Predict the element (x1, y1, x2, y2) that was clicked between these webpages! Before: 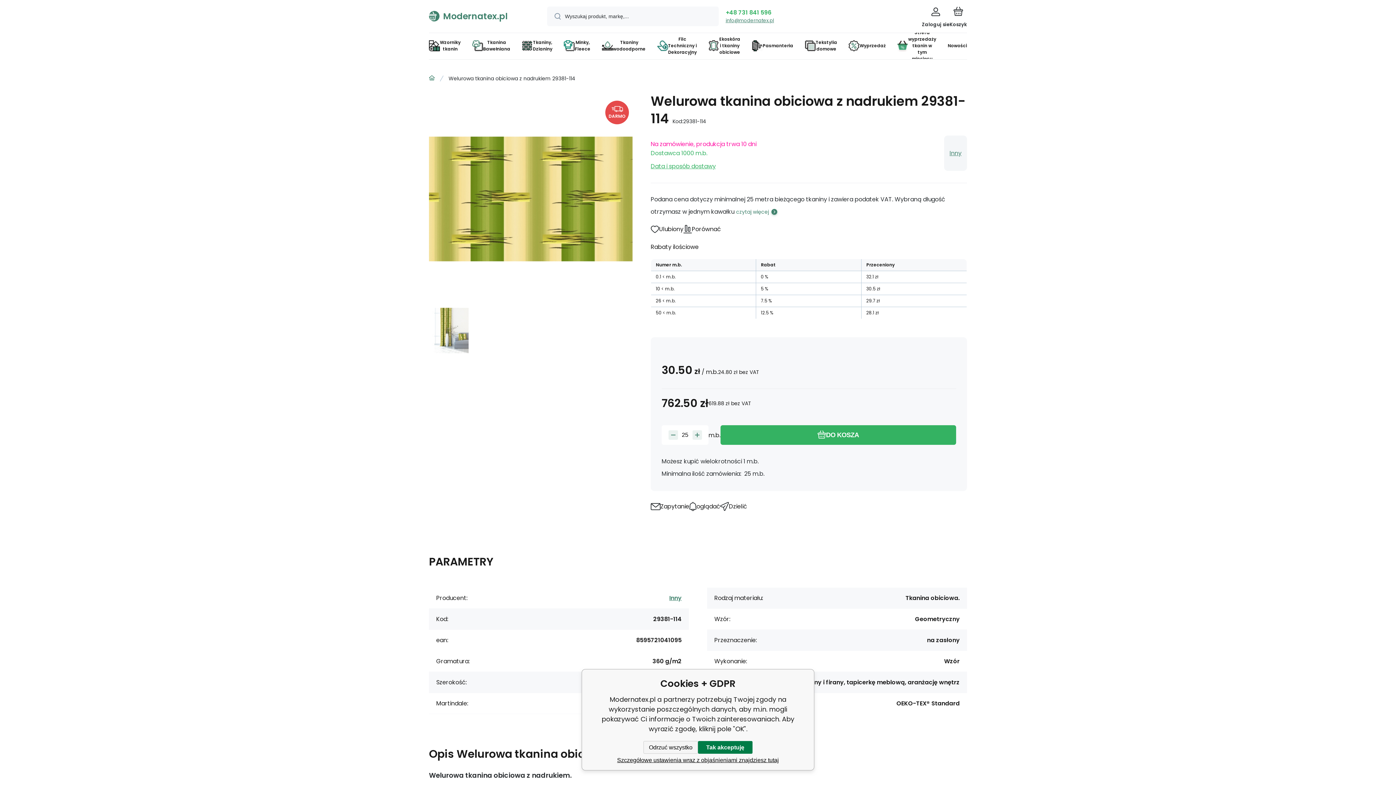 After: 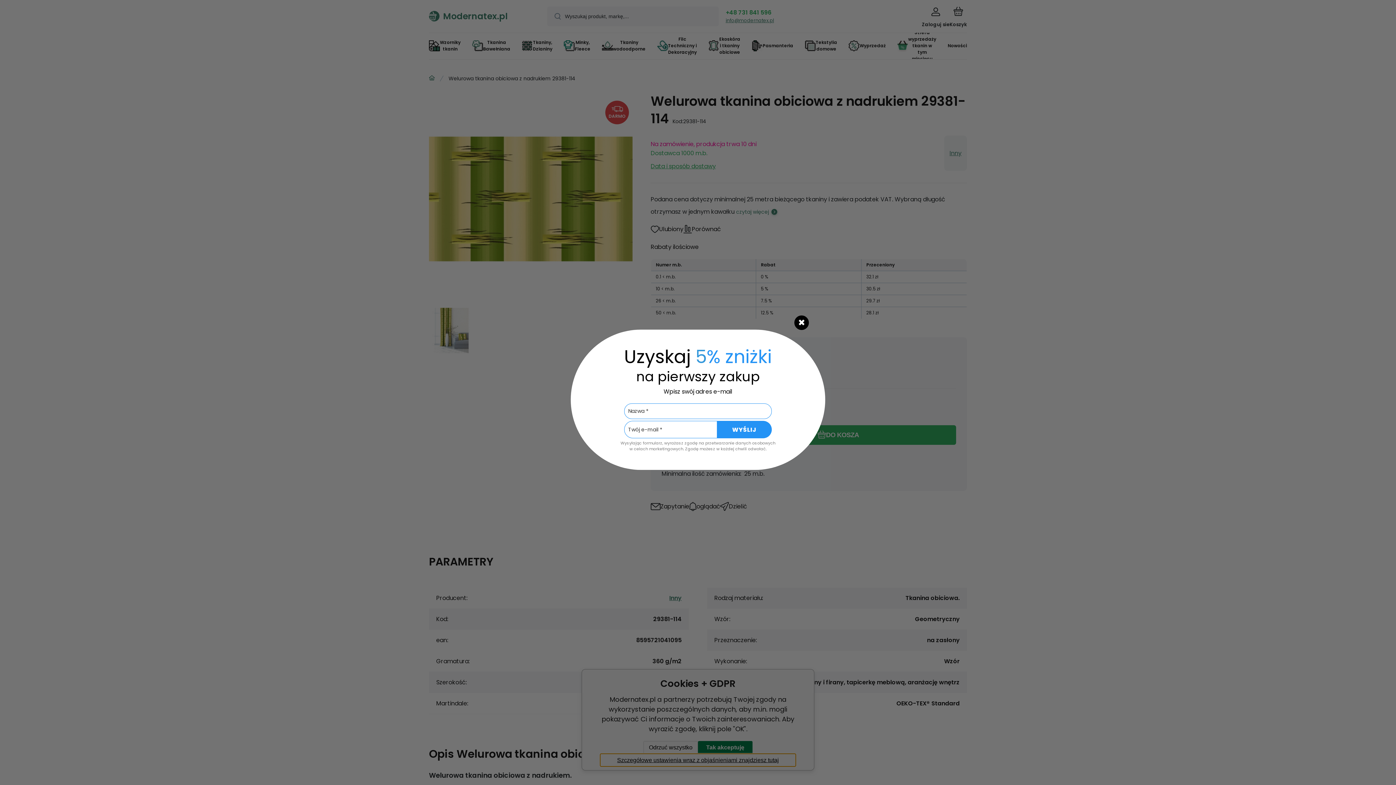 Action: label: Szczegółowe ustawienia wraz z objaśnieniami znajdziesz tutaj bbox: (600, 754, 796, 766)